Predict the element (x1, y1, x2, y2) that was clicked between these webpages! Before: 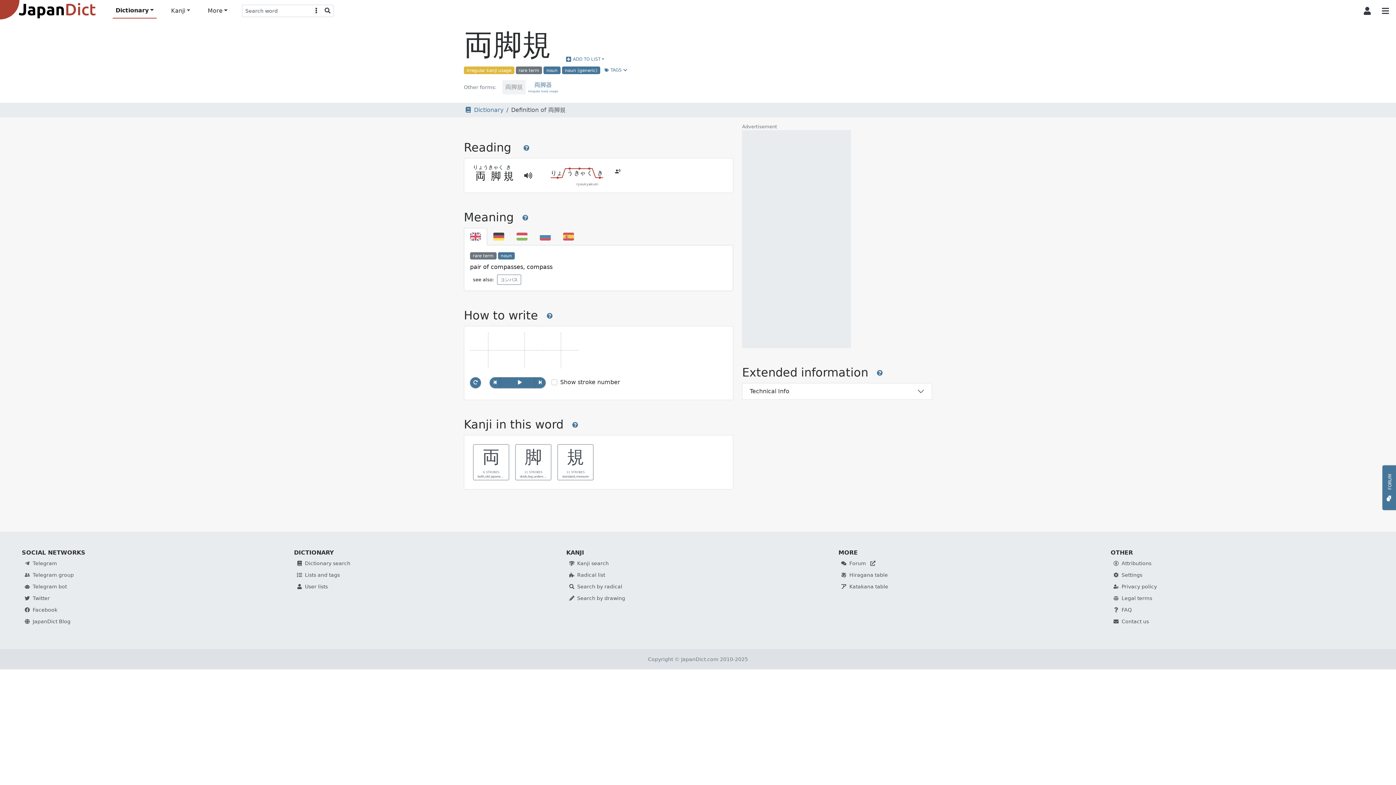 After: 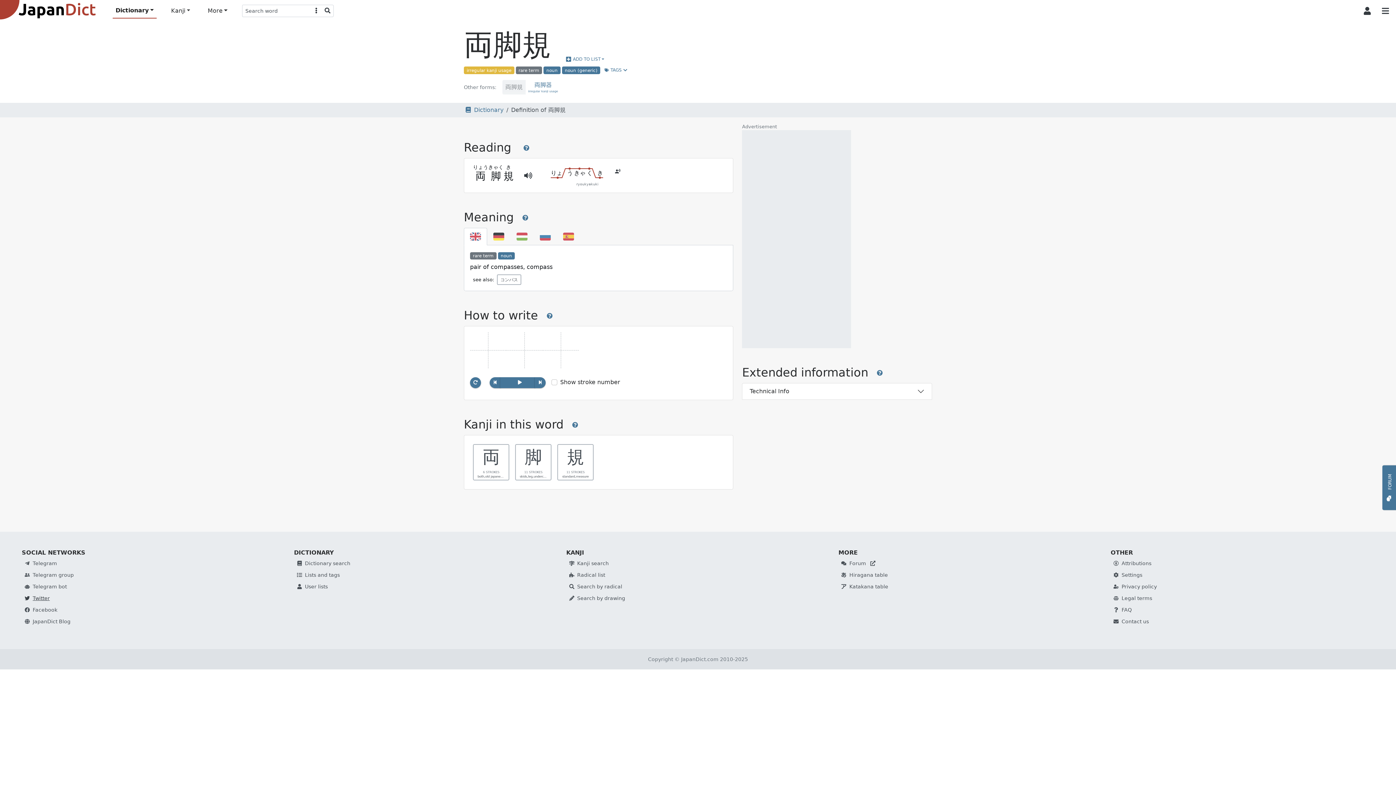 Action: label: Twitter bbox: (24, 595, 49, 601)